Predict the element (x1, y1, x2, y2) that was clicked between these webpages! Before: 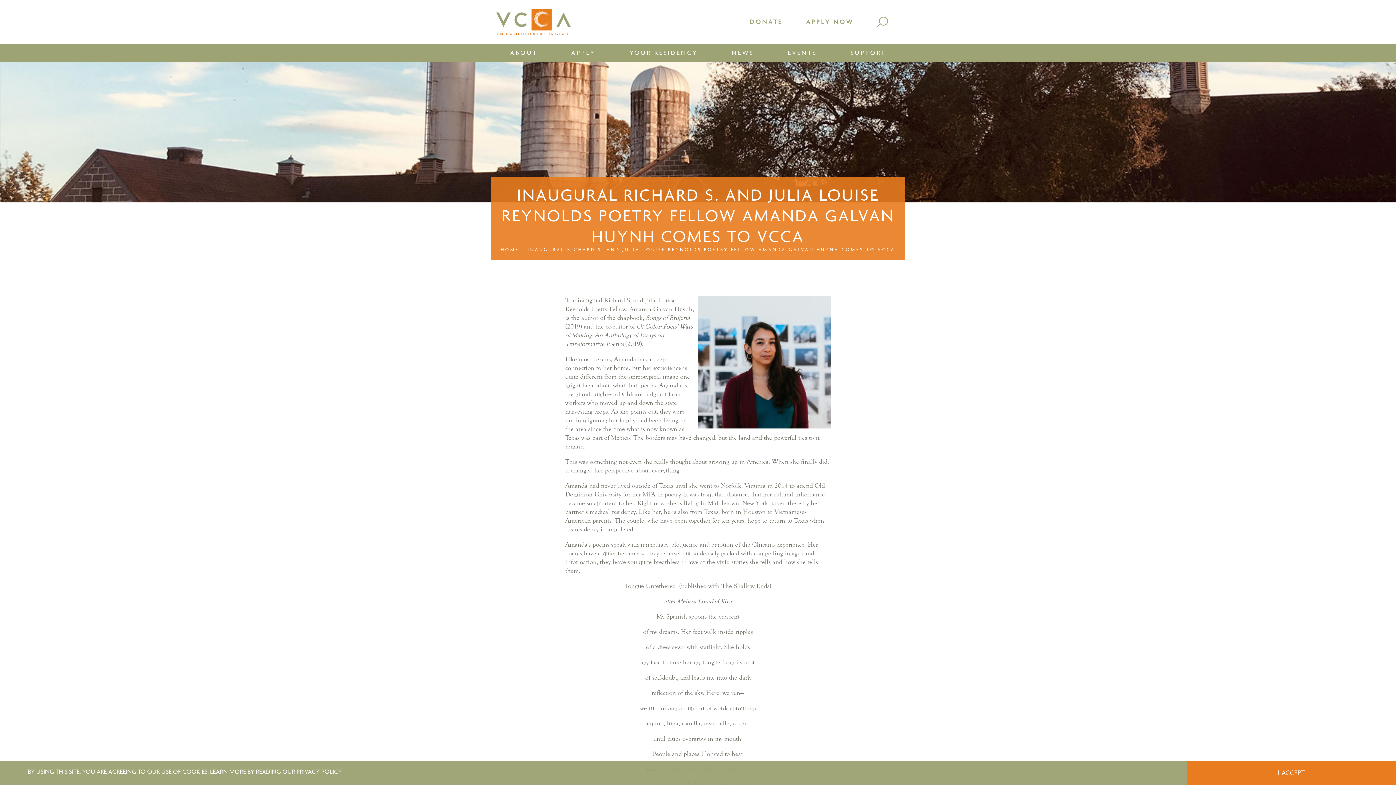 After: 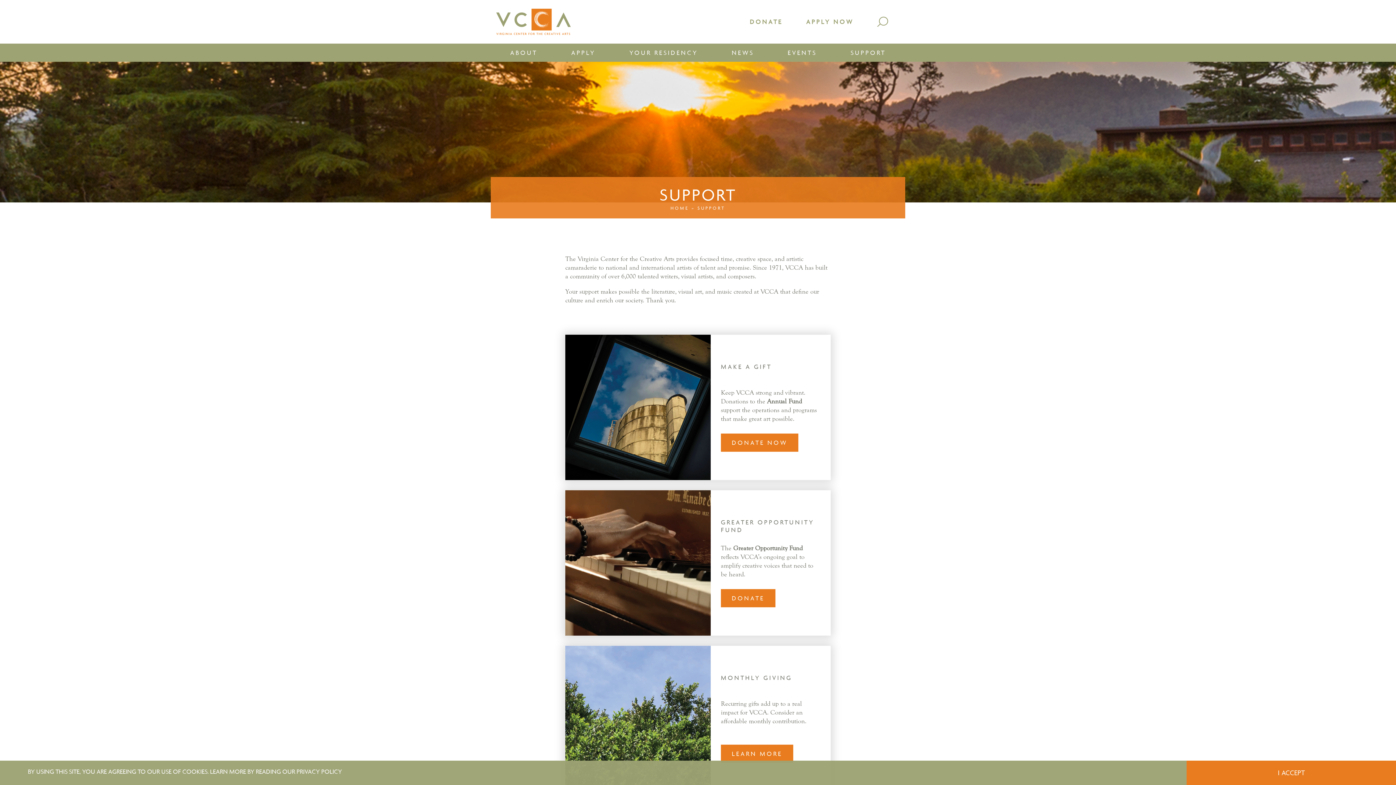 Action: bbox: (836, 43, 900, 61) label: SUPPORT